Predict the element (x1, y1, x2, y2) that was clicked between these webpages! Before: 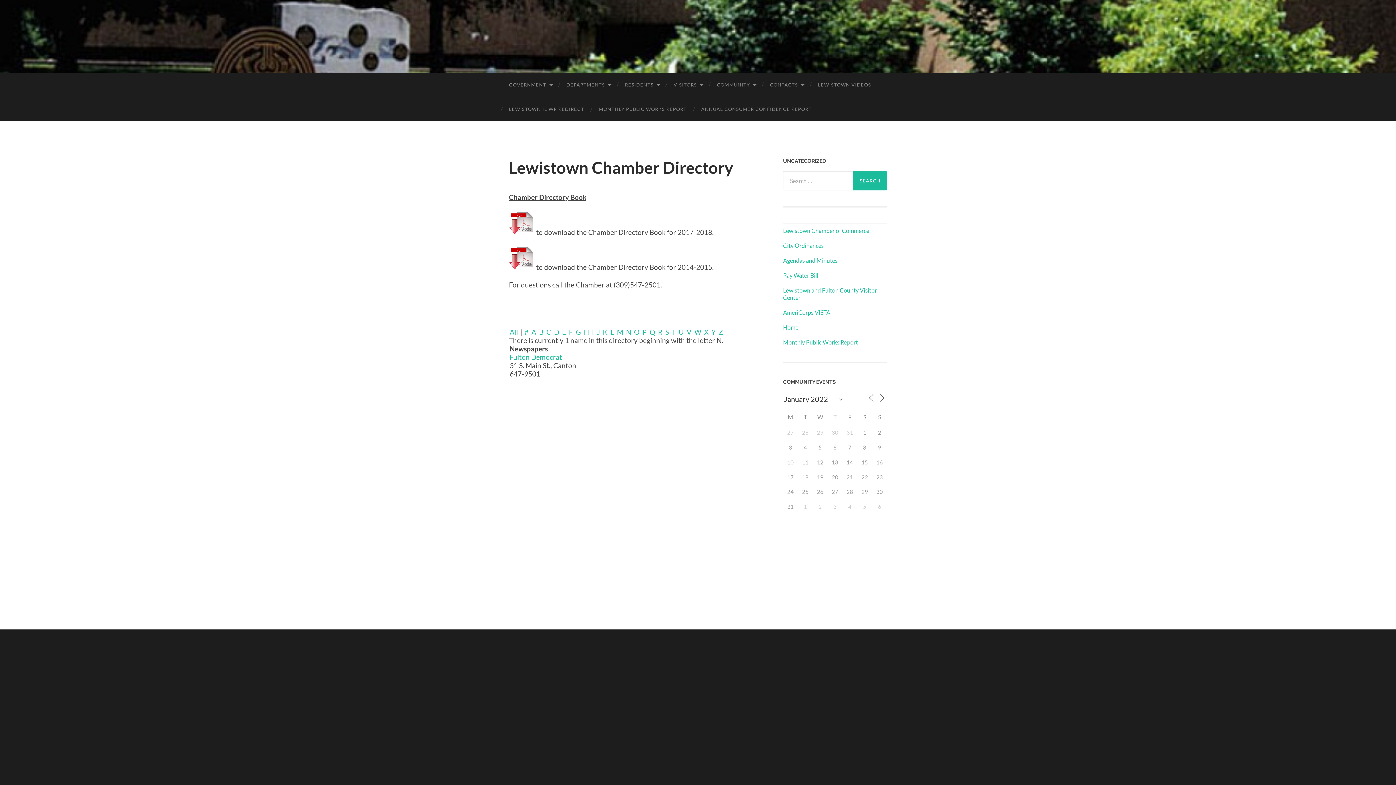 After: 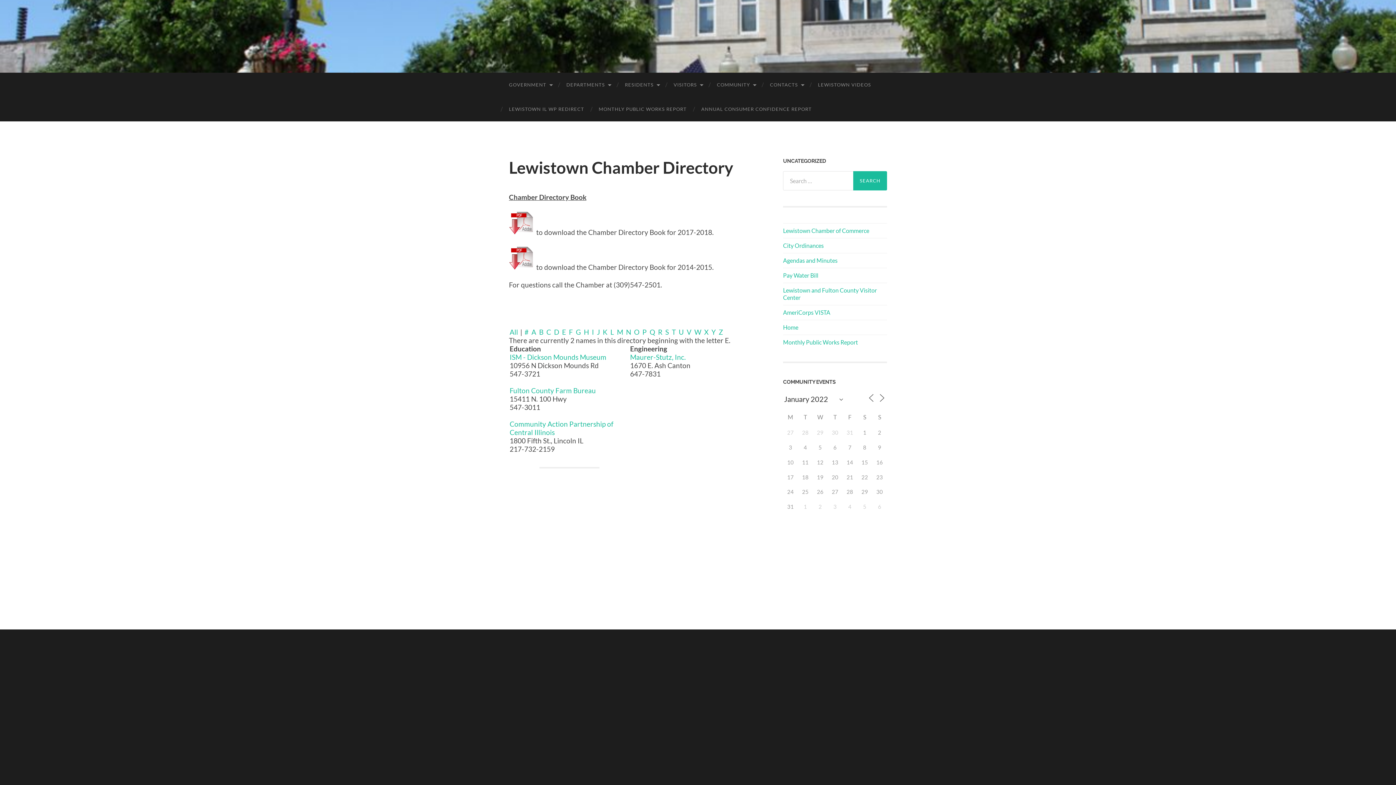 Action: bbox: (561, 327, 566, 336) label: E